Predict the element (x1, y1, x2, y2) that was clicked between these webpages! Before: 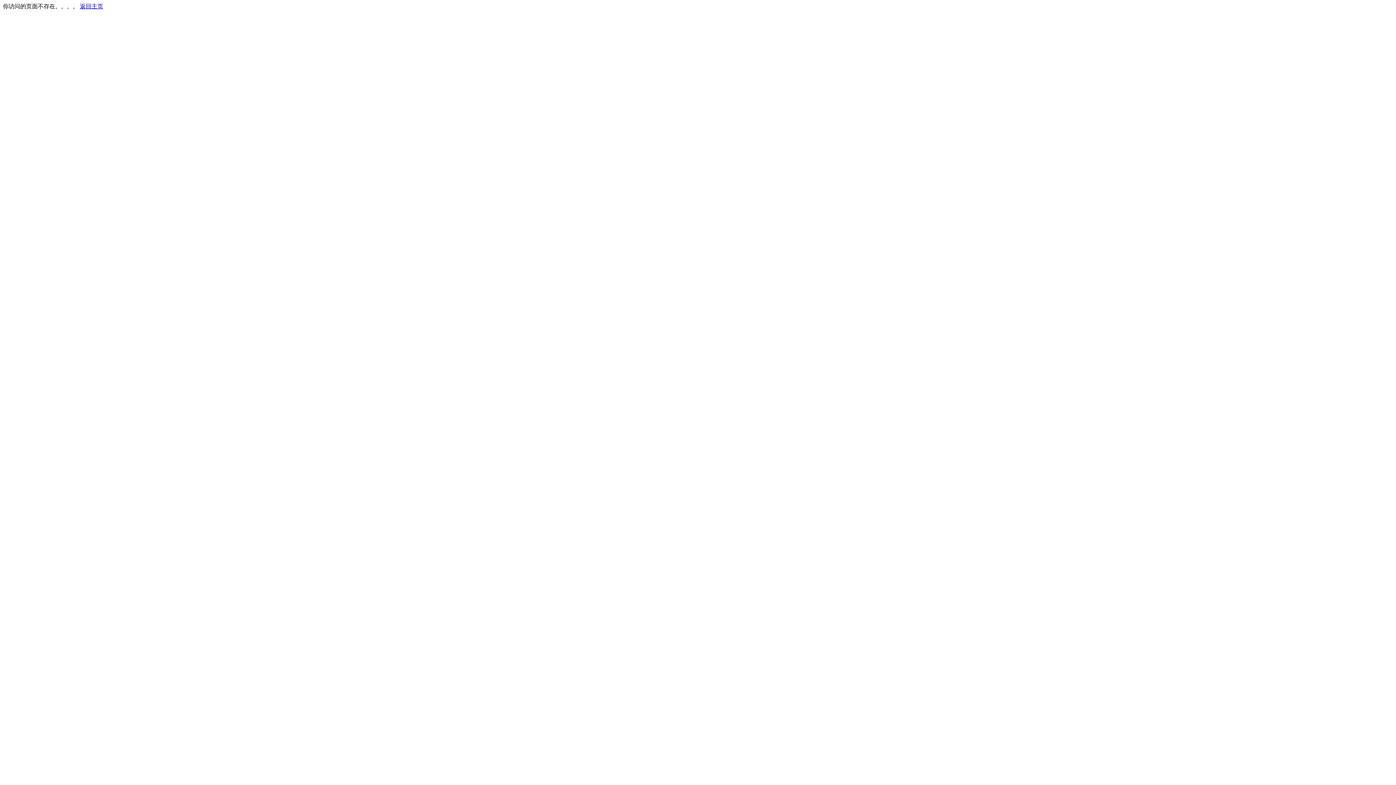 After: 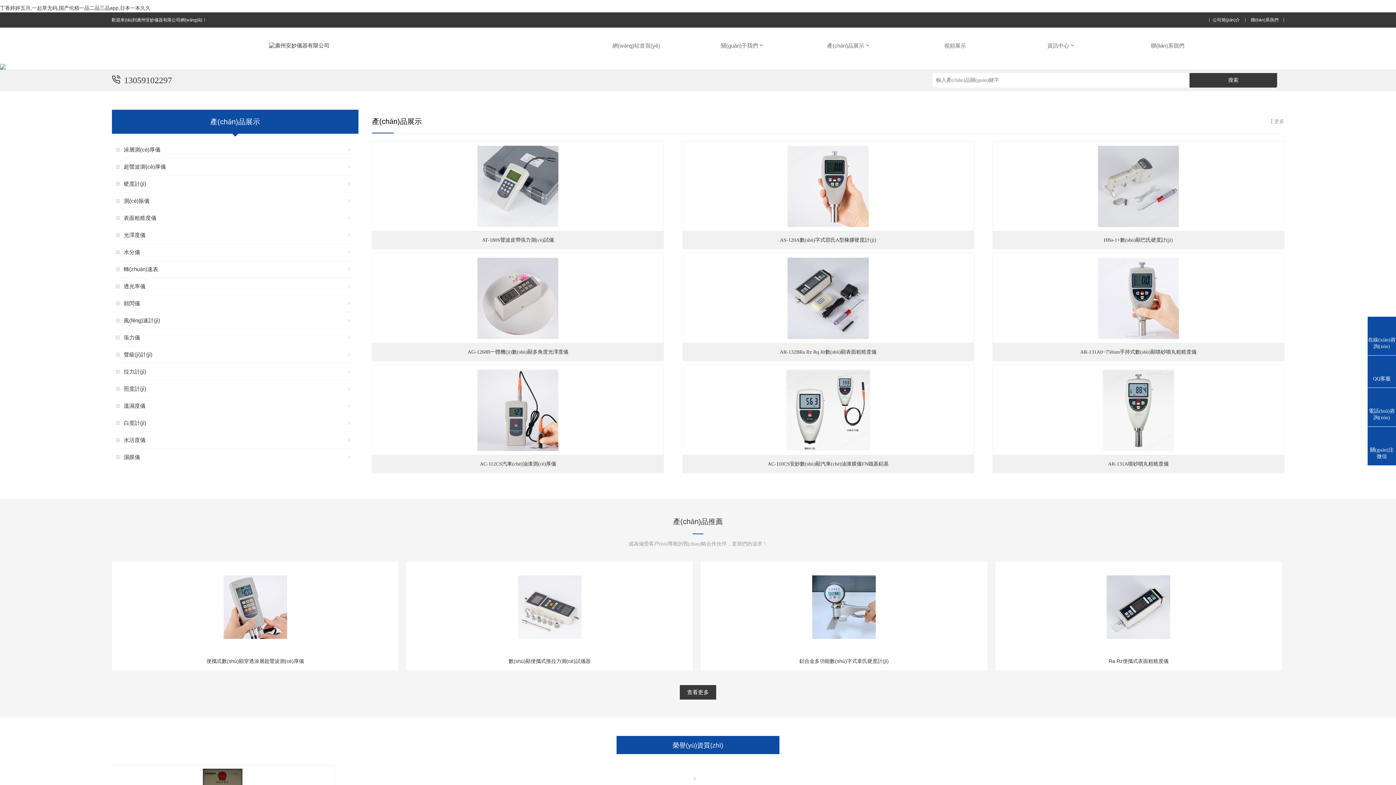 Action: label: 返回主页 bbox: (80, 3, 103, 9)